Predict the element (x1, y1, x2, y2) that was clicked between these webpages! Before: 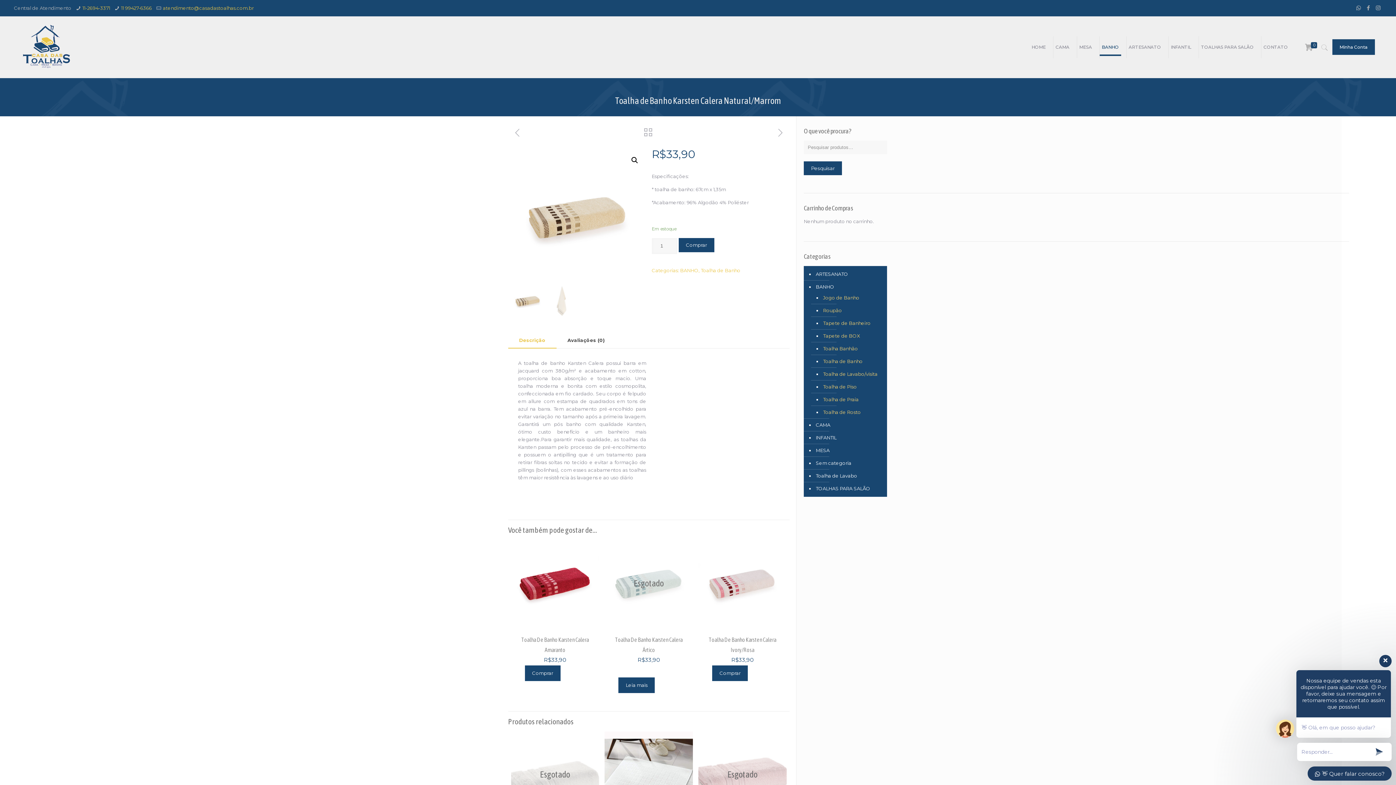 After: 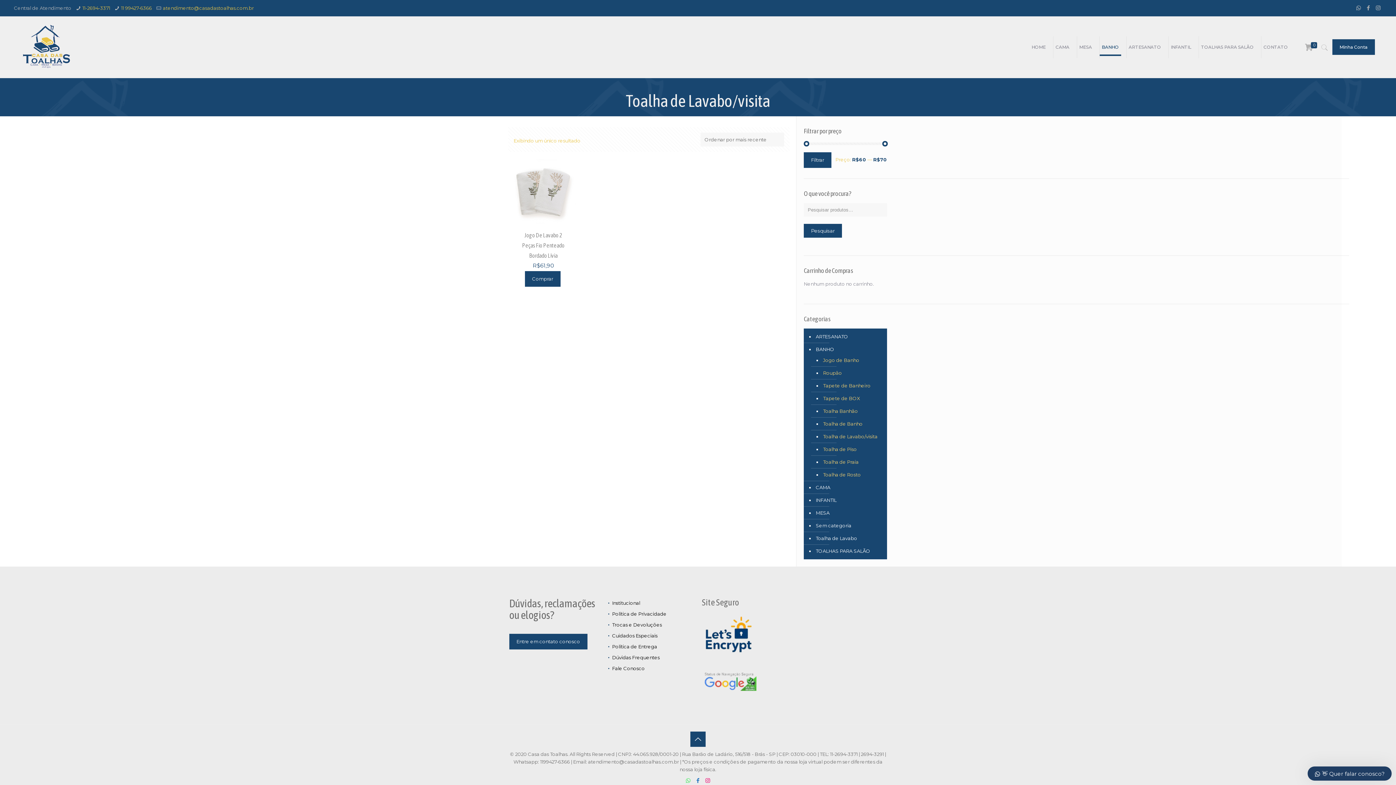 Action: bbox: (822, 368, 880, 380) label: Toalha de Lavabo/visita